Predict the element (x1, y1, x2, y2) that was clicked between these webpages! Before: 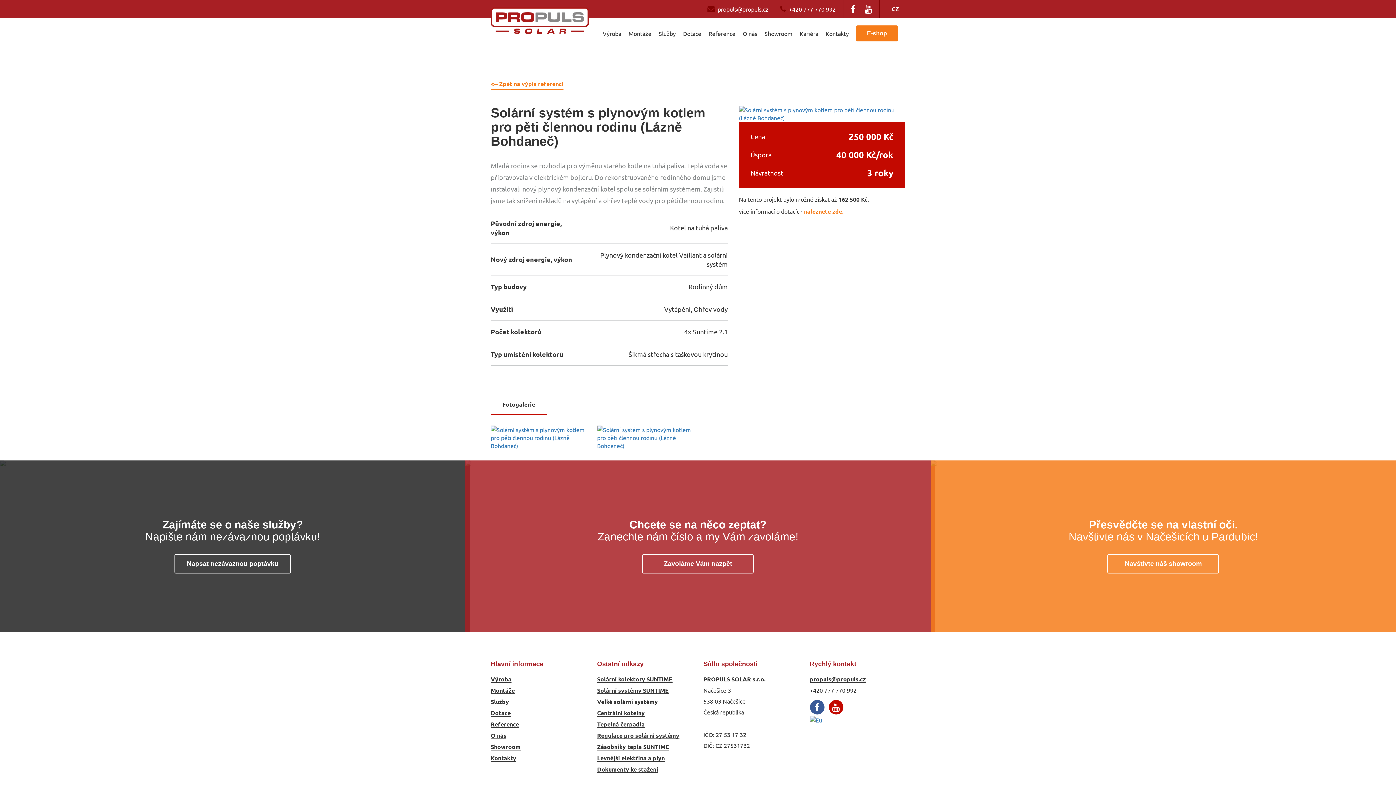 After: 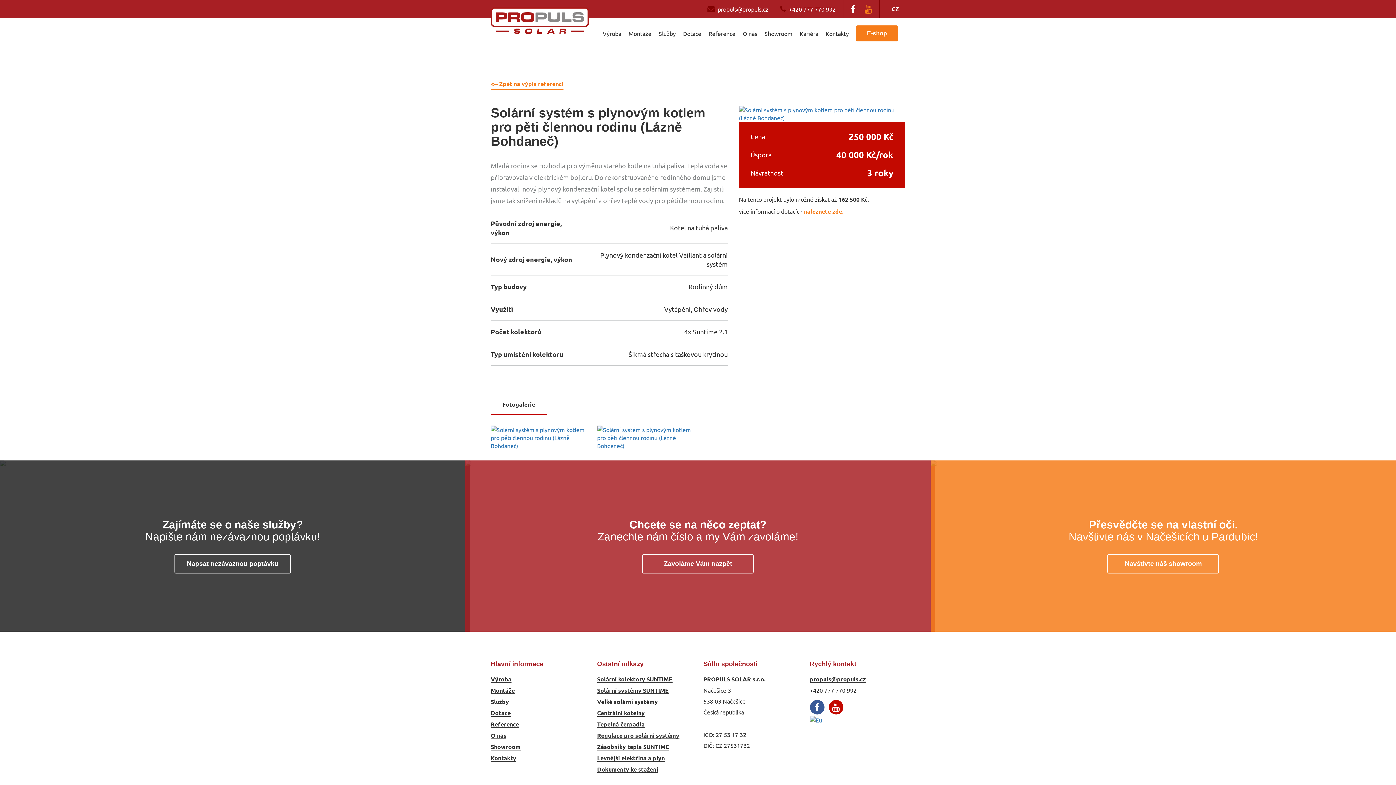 Action: bbox: (864, 3, 872, 14)